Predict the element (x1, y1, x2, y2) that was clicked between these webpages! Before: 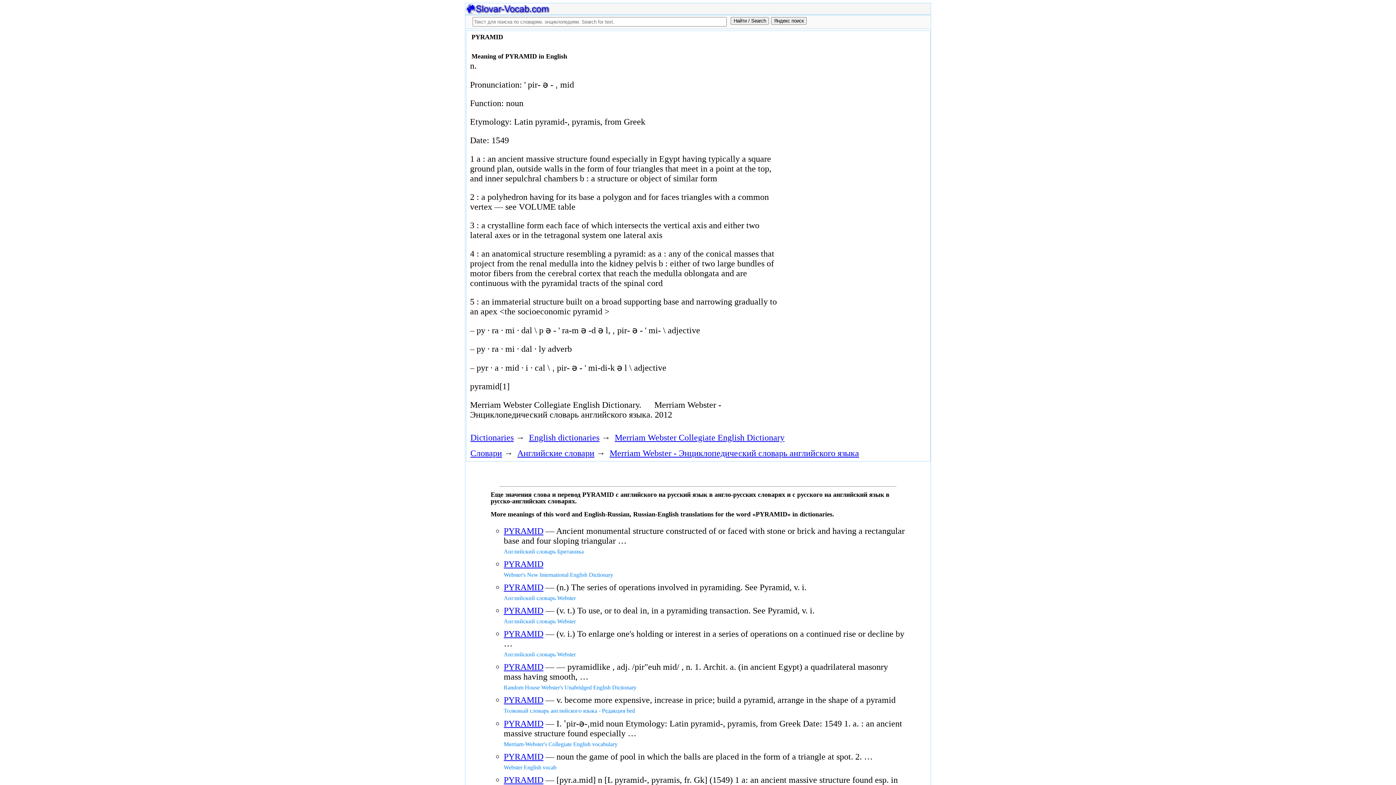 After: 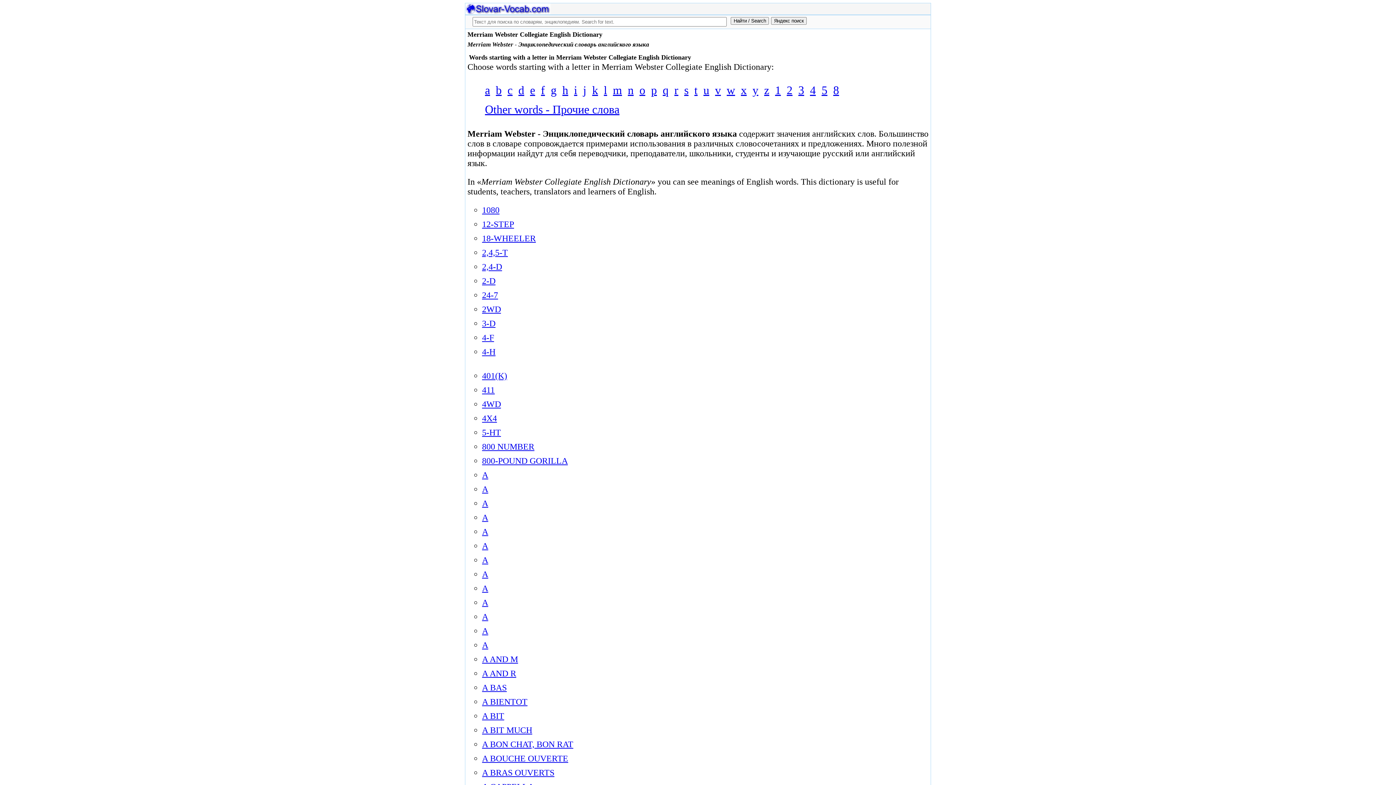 Action: label: Merriam Webster Collegiate English Dictionary bbox: (614, 433, 784, 442)